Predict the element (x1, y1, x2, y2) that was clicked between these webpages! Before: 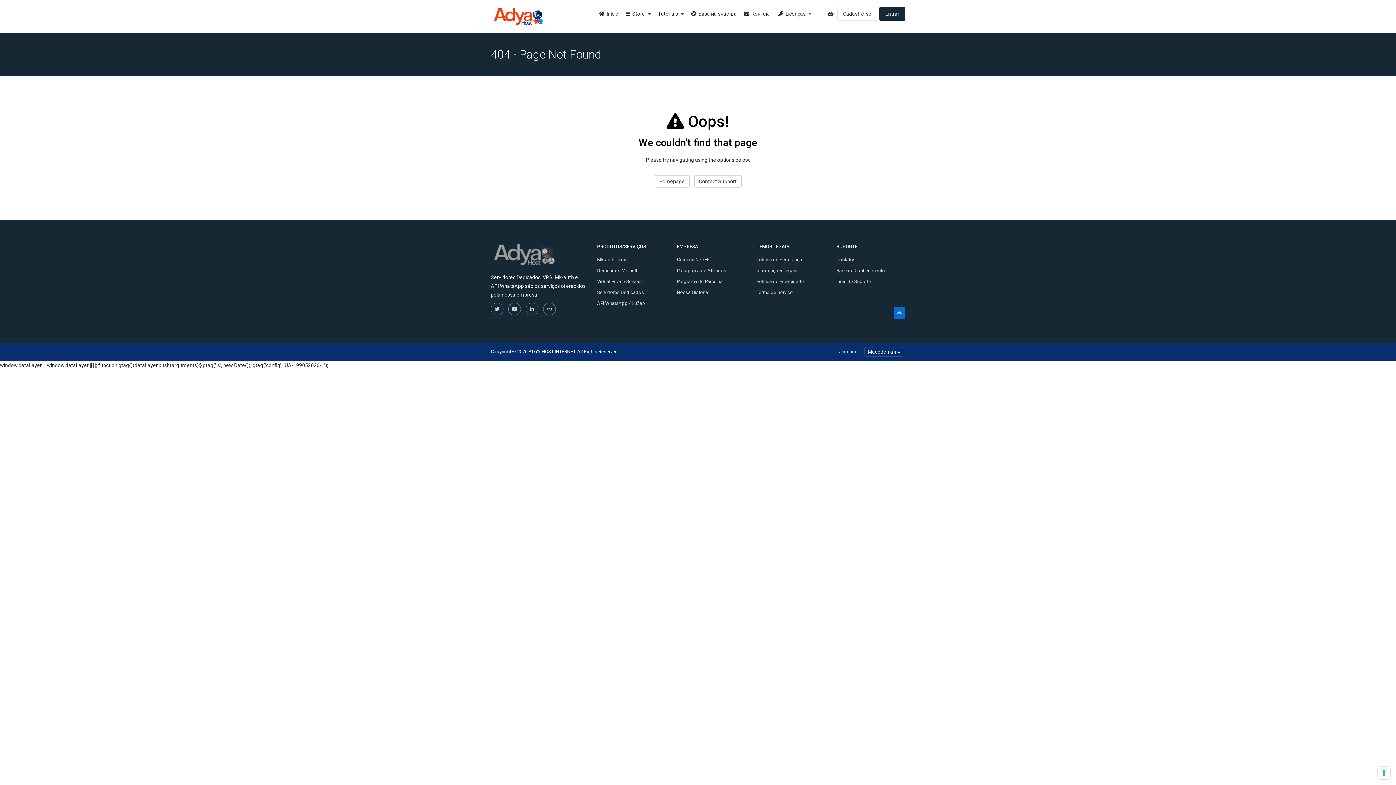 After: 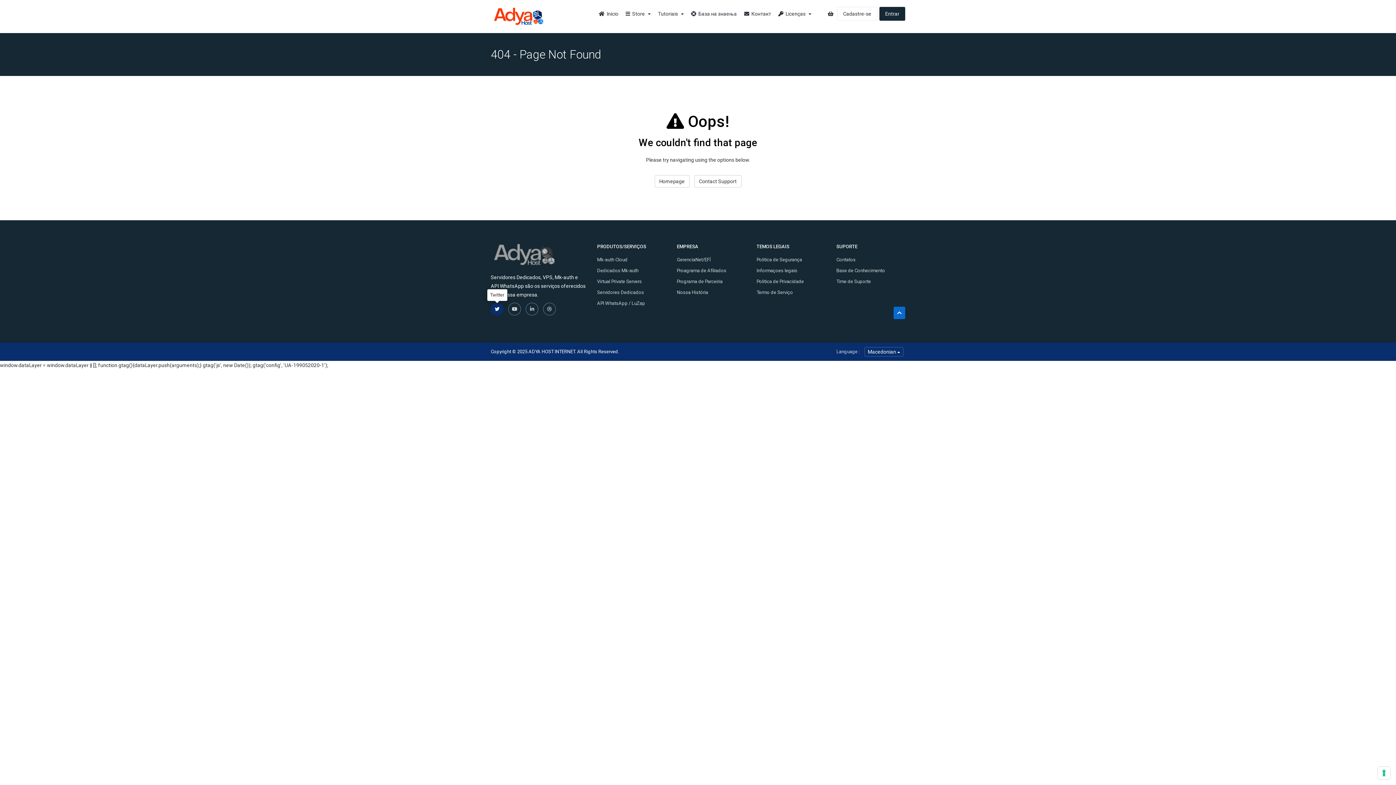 Action: bbox: (490, 302, 503, 315)